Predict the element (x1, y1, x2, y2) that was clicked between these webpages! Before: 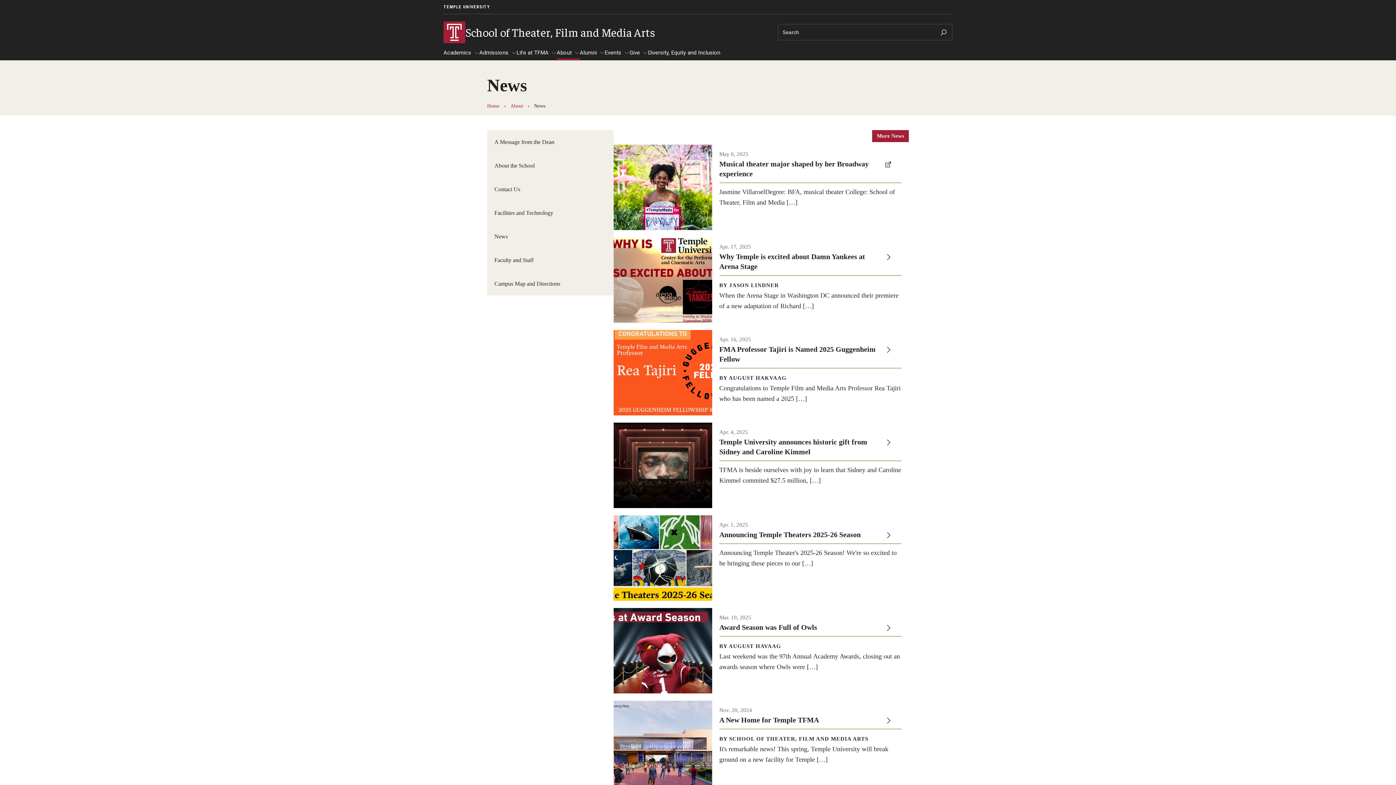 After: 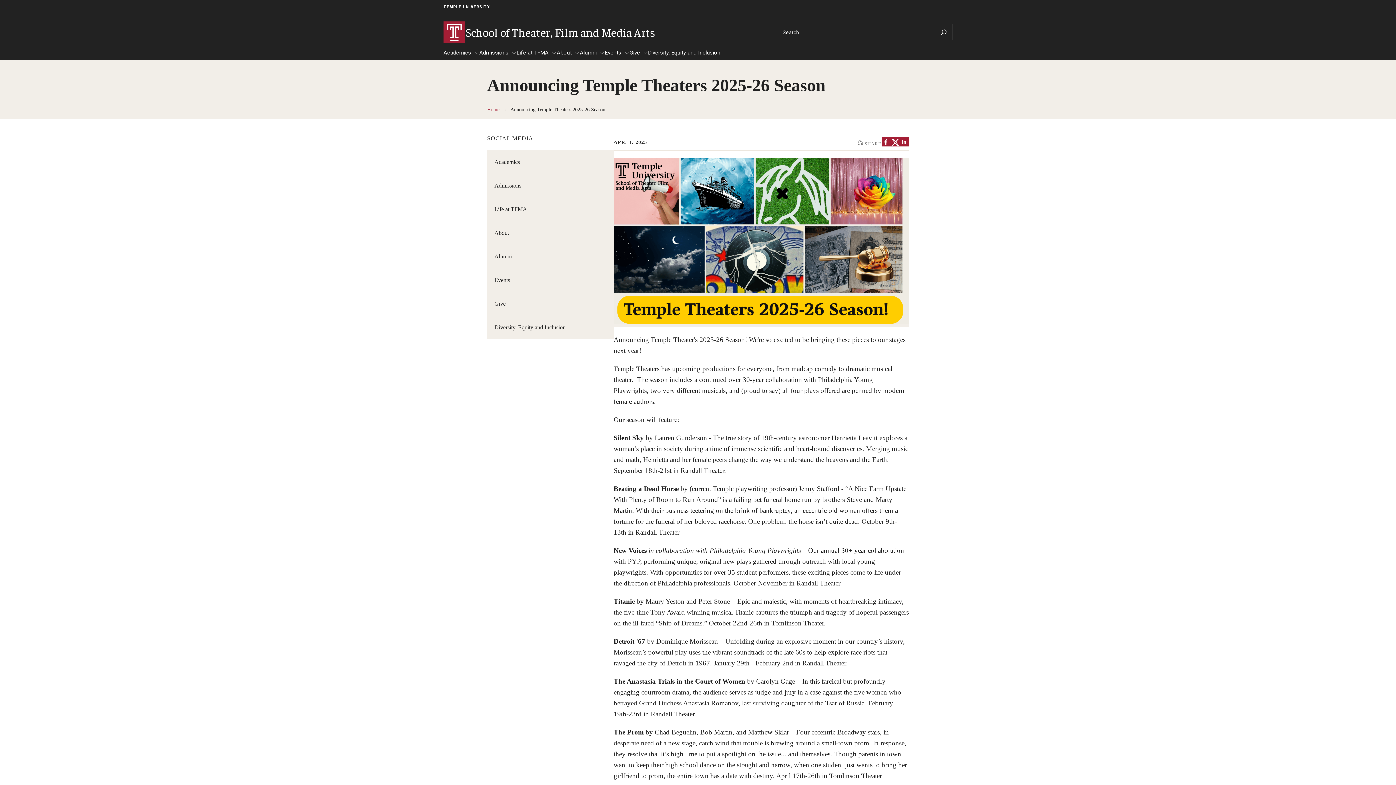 Action: label: Apr. 1, 2025

Announcing Temple Theaters 2025-26 Season

Announcing Temple Theater's 2025-26 Season! We're so excited to be bringing these pieces to our […] bbox: (613, 515, 909, 600)